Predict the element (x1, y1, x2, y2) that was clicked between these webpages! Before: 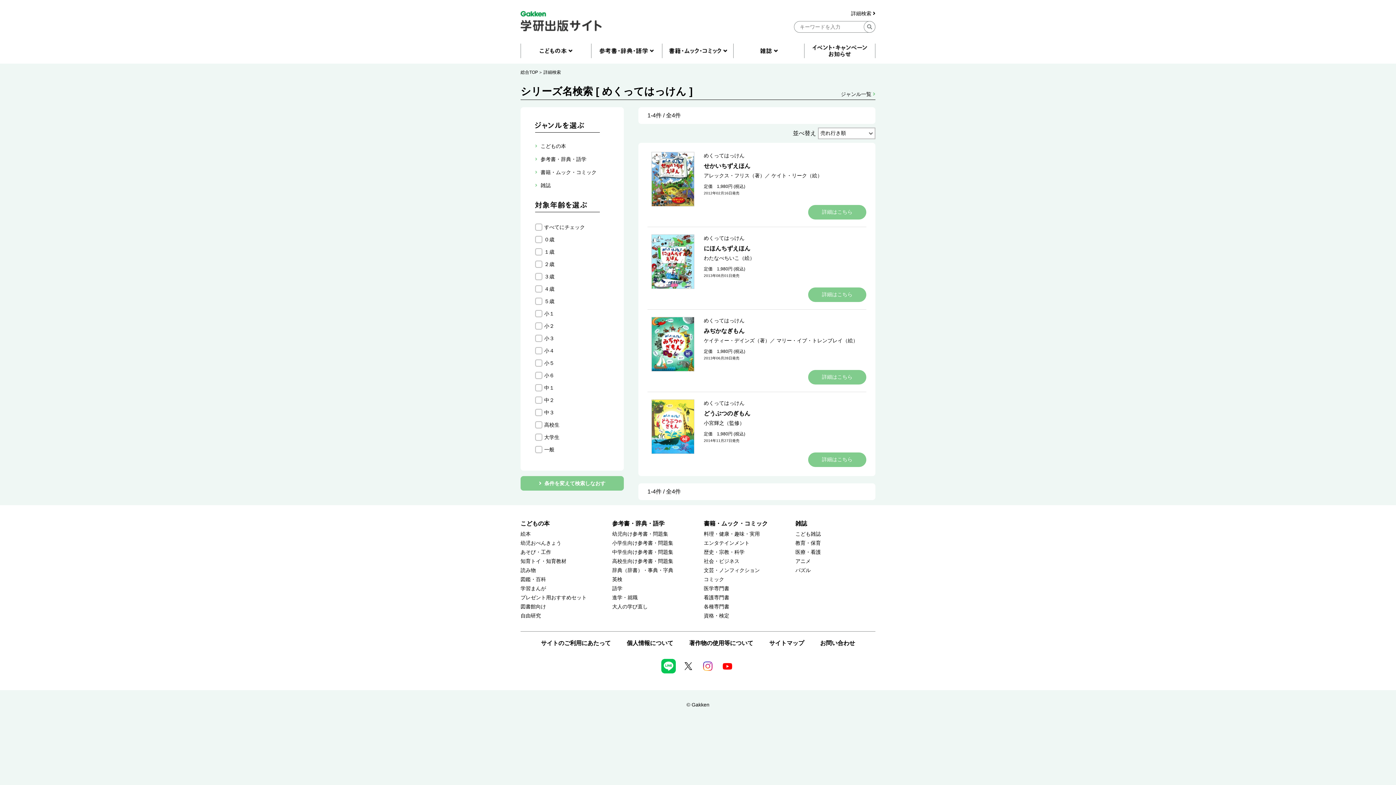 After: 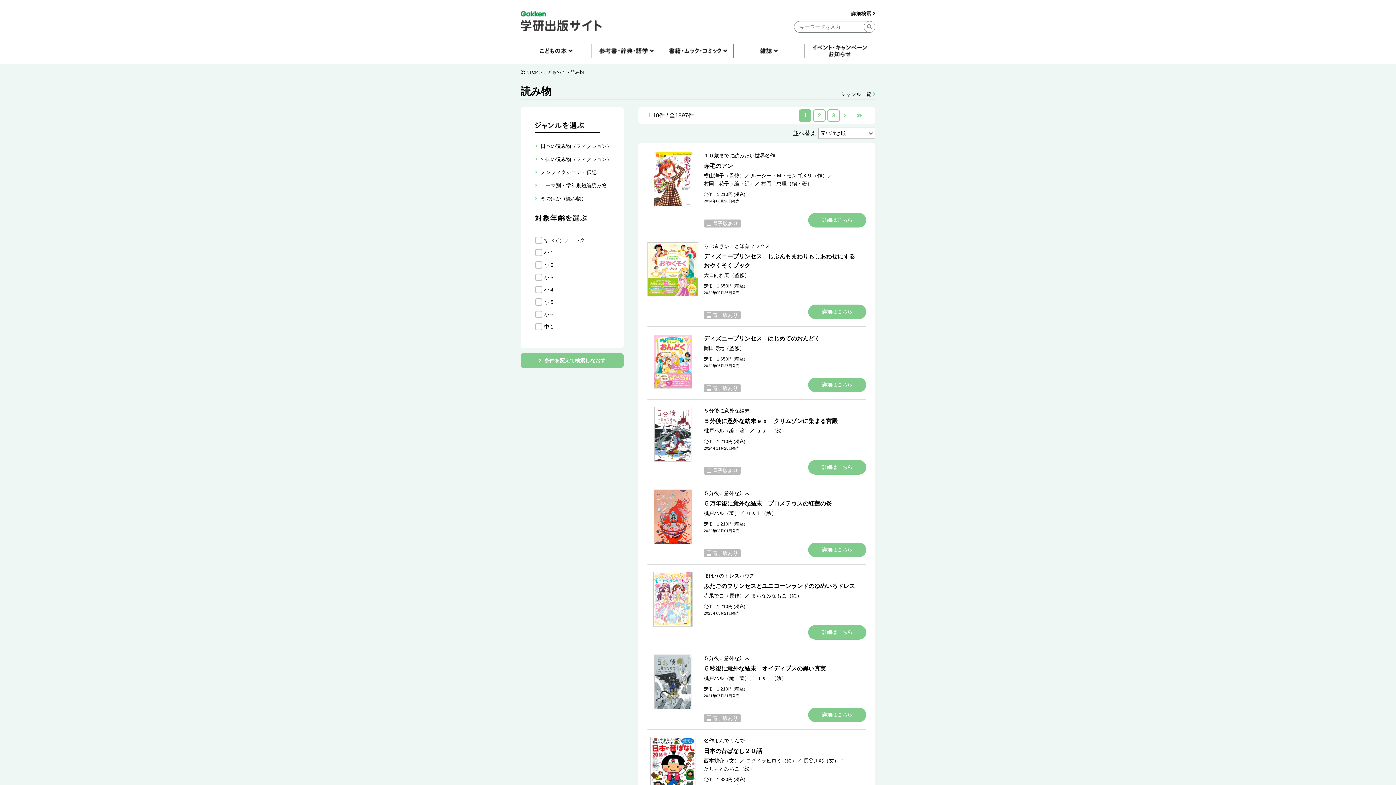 Action: bbox: (520, 568, 536, 574) label: 読み物